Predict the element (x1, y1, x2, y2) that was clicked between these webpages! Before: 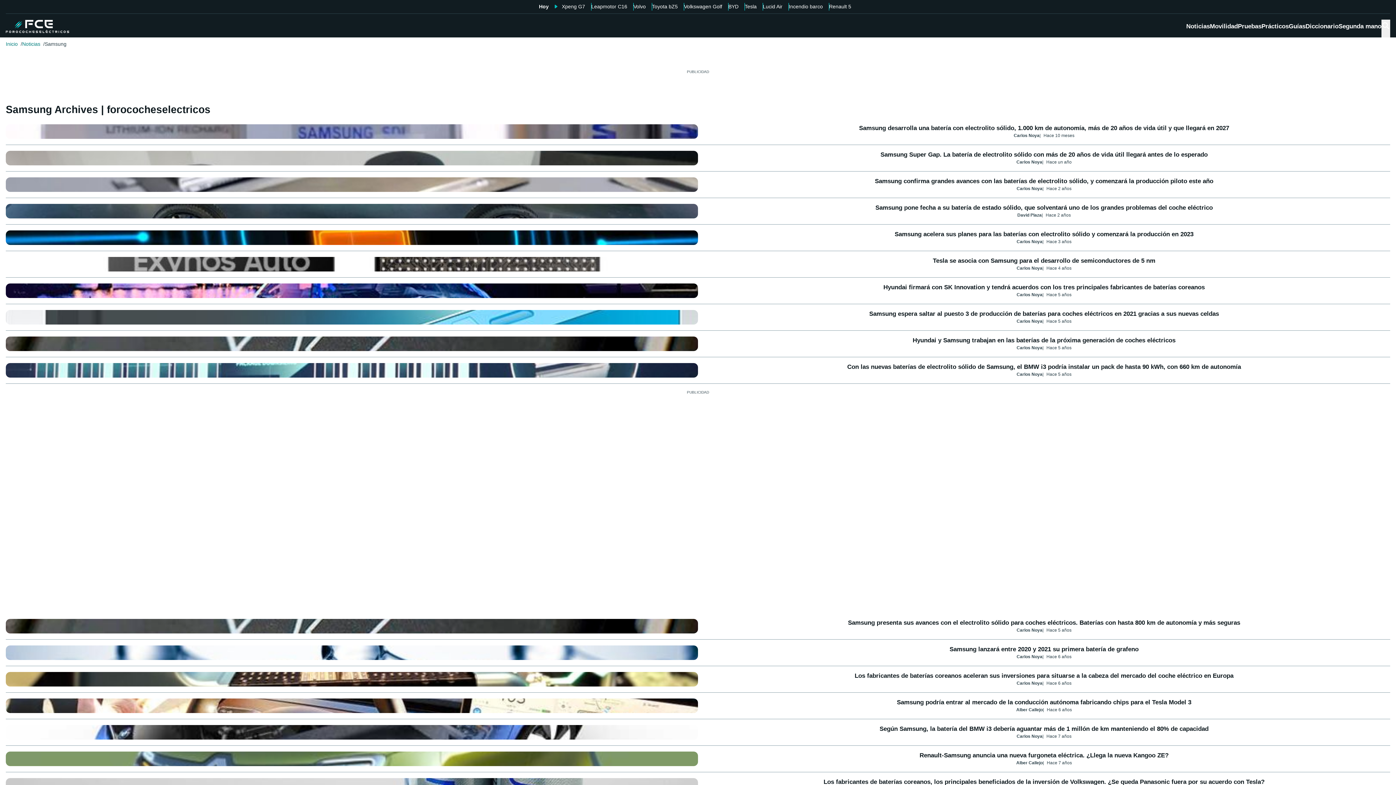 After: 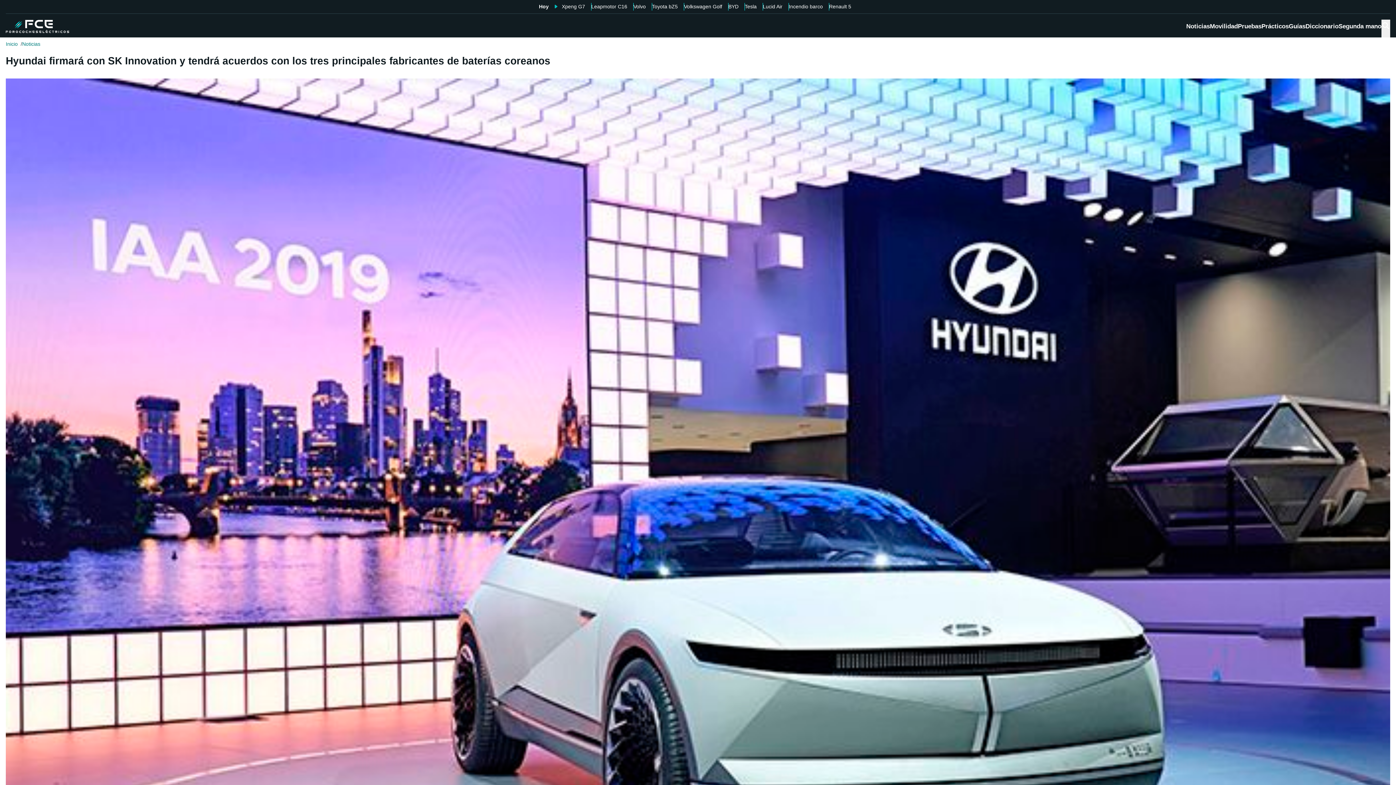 Action: bbox: (883, 283, 1205, 291) label: Hyundai firmará con SK Innovation y tendrá acuerdos con los tres principales fabricantes de baterías coreanos